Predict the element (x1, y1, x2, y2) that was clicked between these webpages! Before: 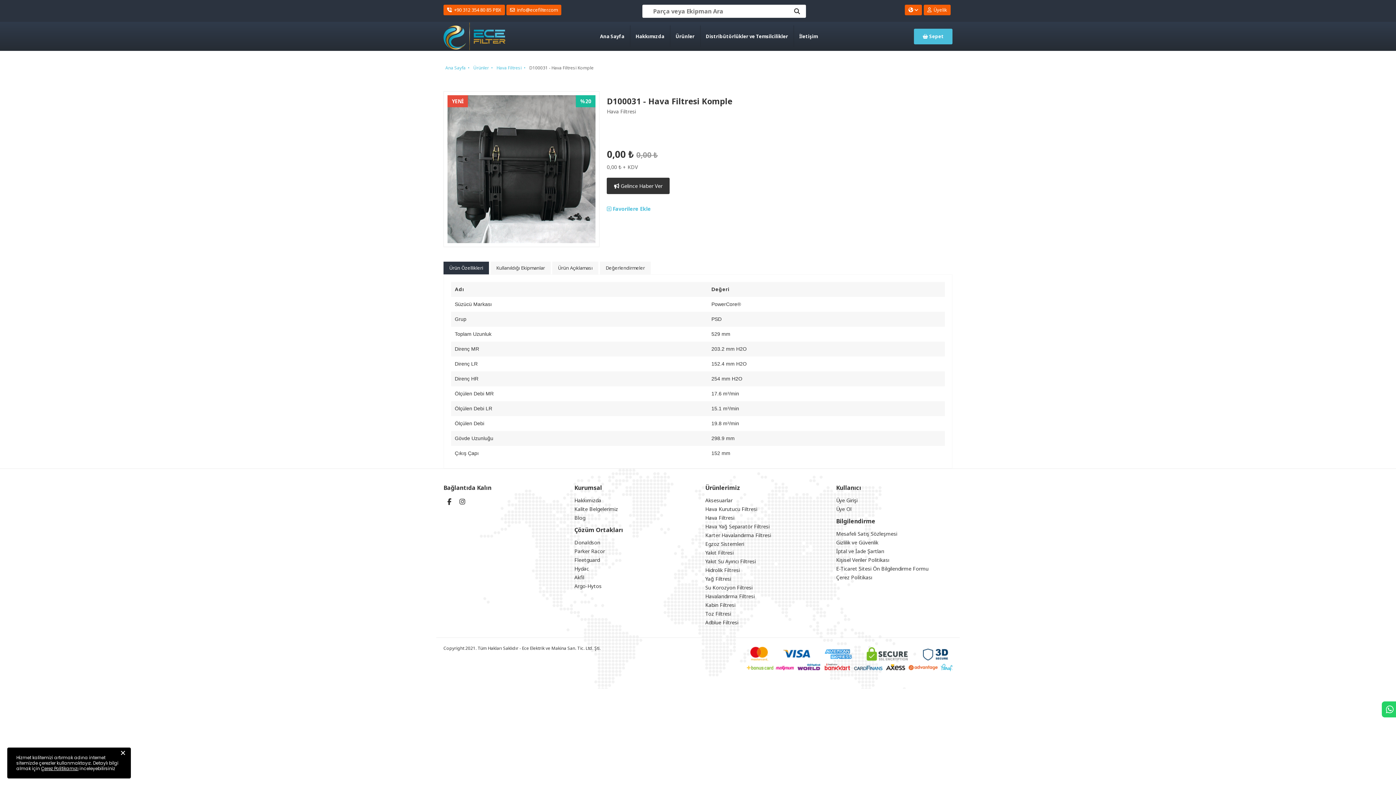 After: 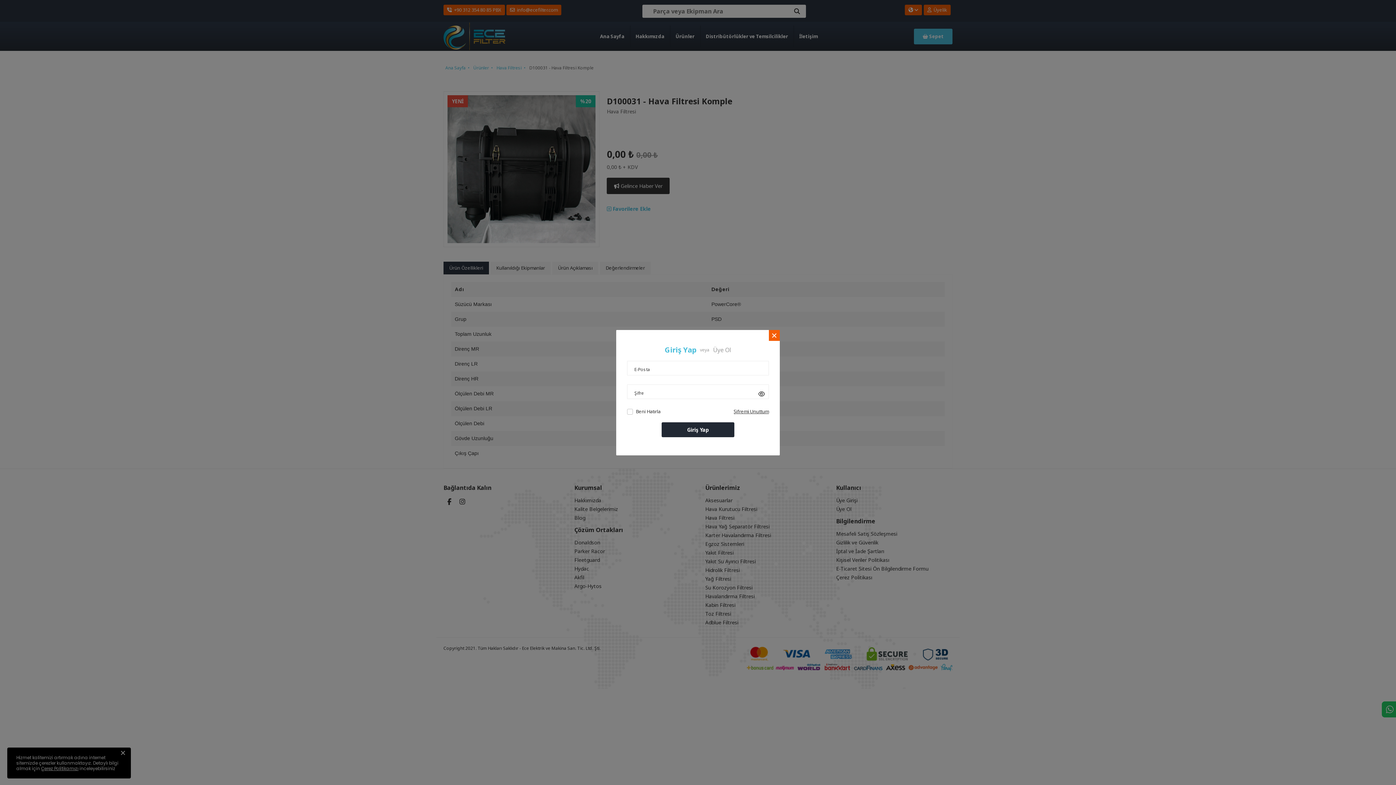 Action: label: Kullanıcı Girişi bbox: (924, 4, 950, 15)